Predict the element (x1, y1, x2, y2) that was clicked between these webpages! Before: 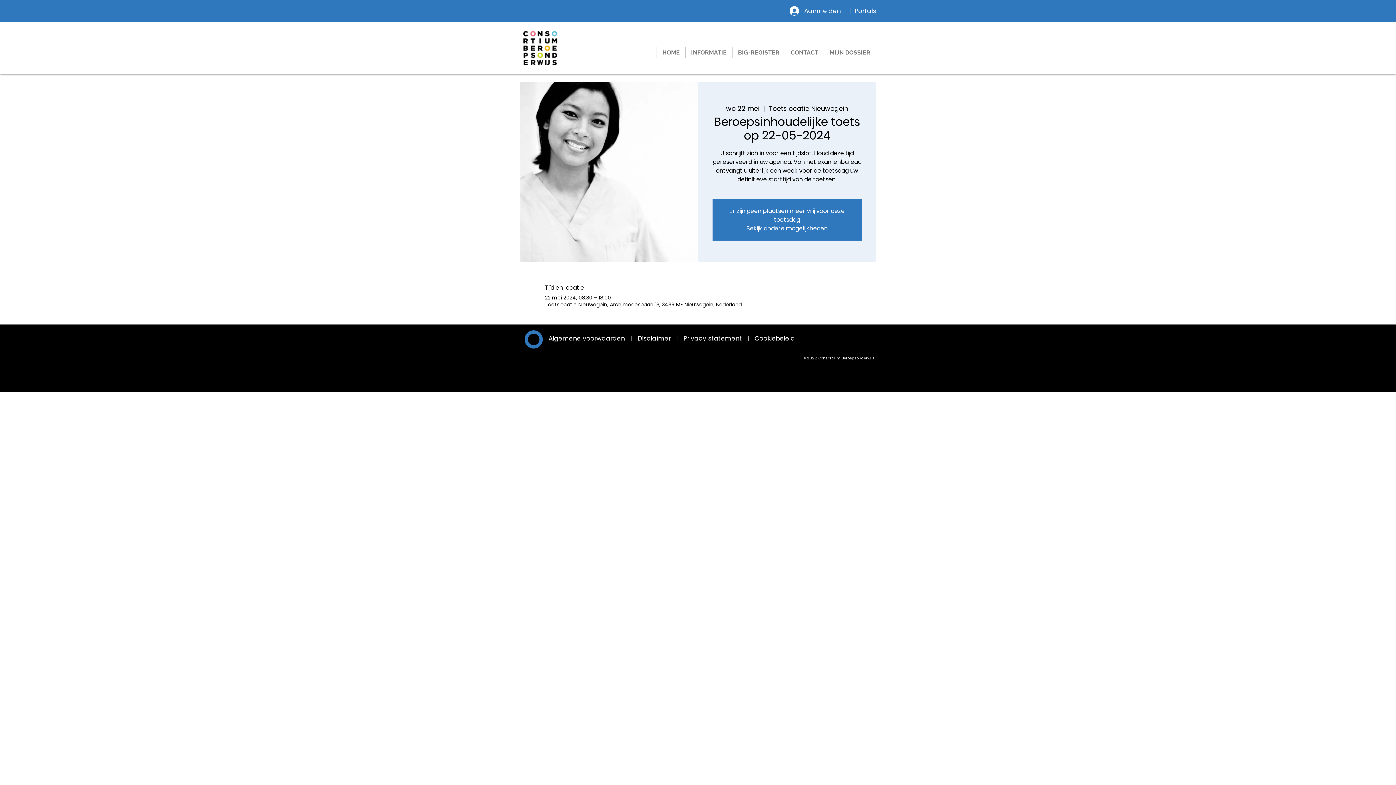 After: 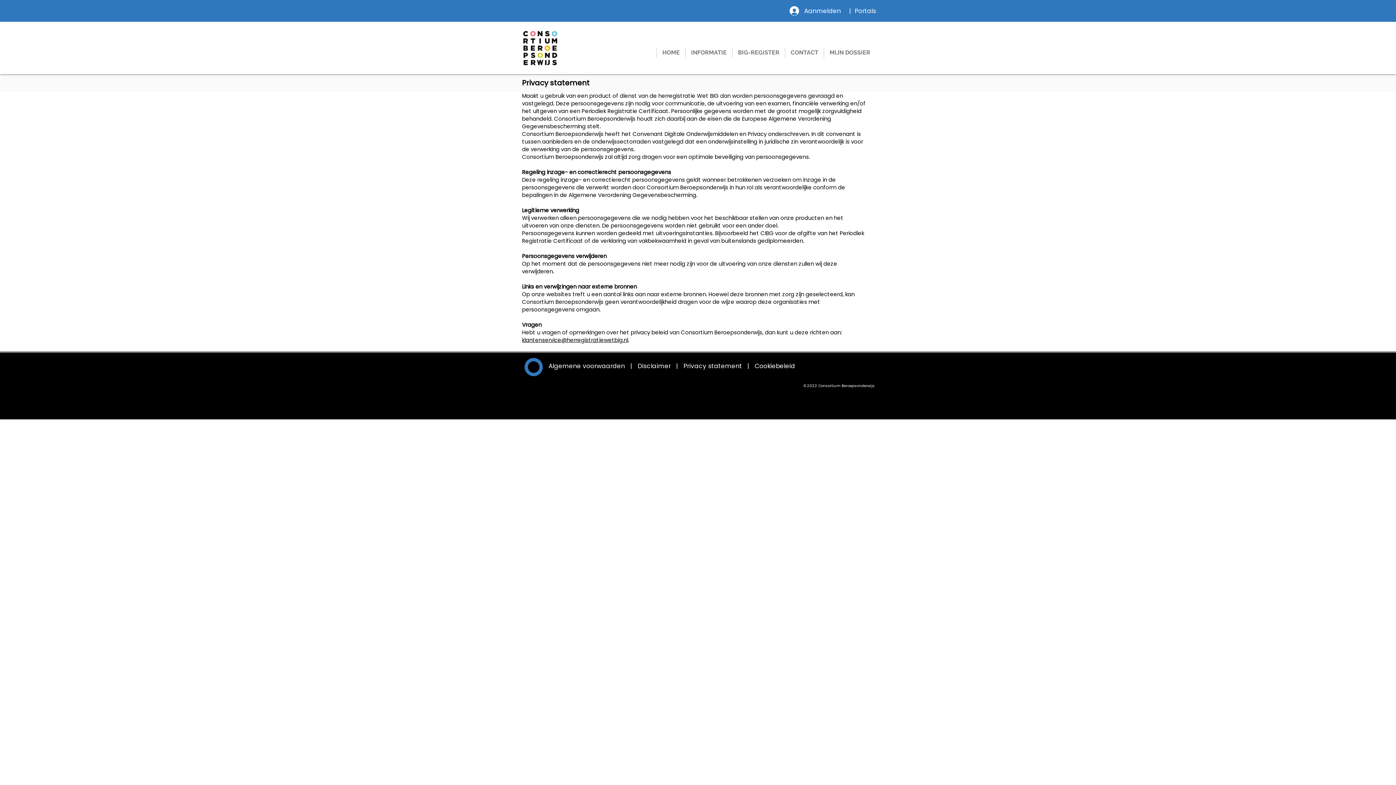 Action: bbox: (683, 334, 745, 342) label: Privacy statement  